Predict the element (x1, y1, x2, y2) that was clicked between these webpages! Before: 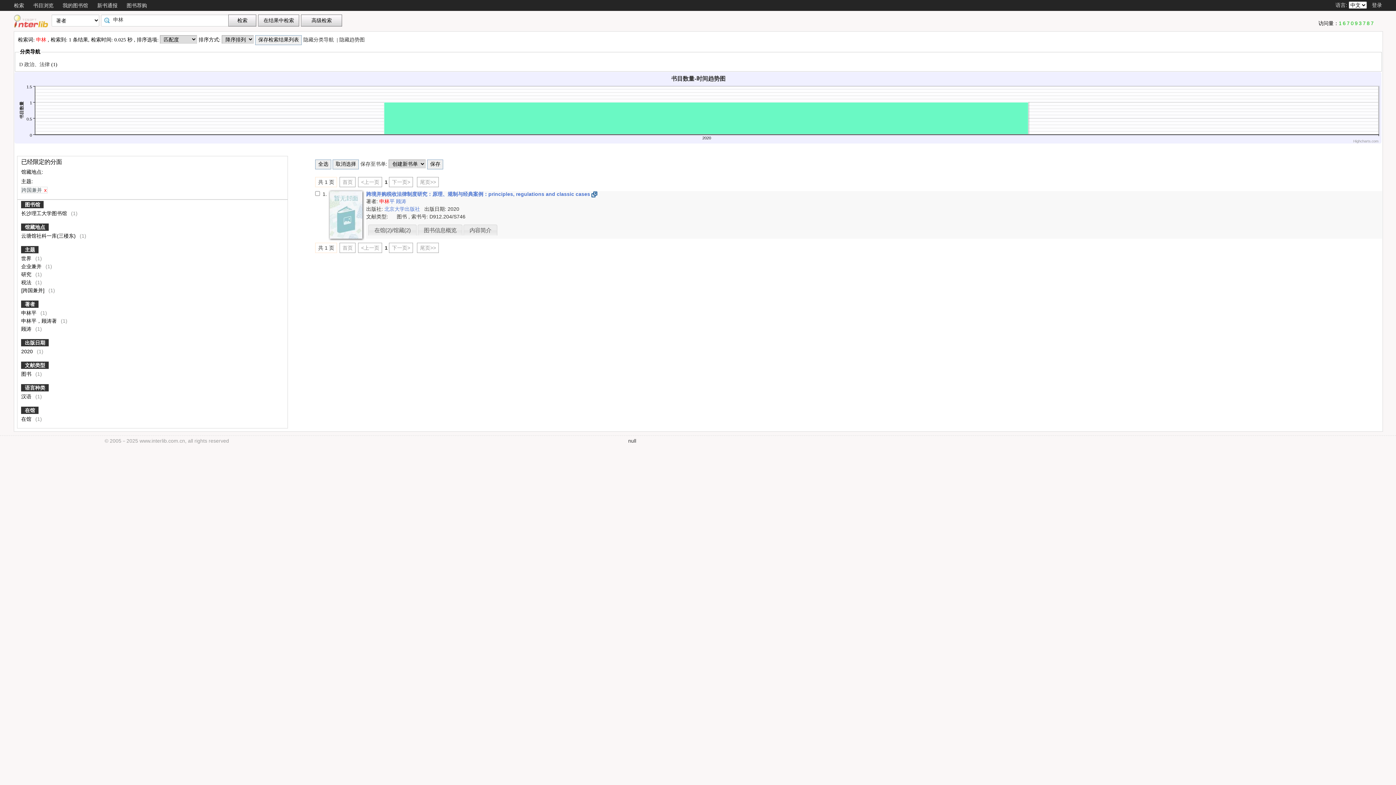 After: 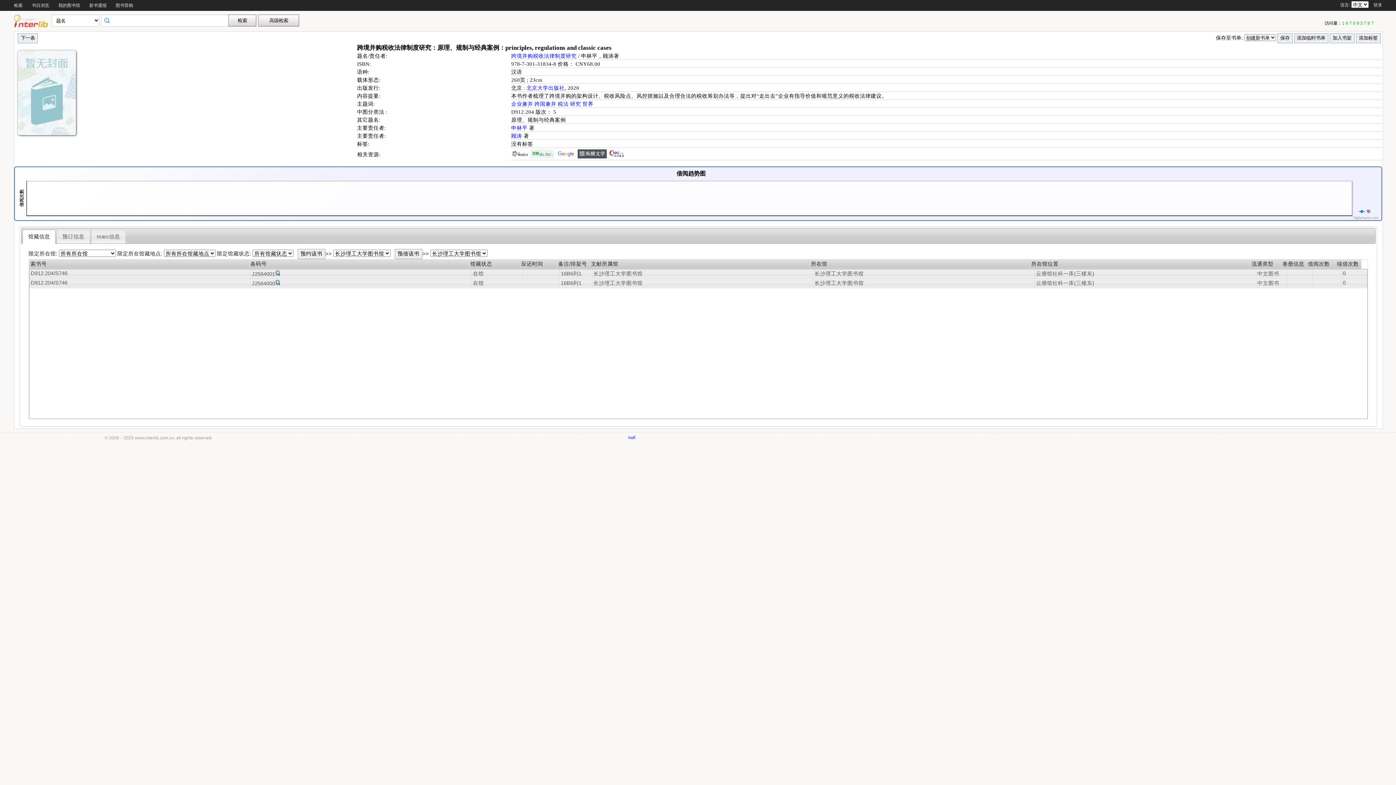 Action: bbox: (366, 191, 591, 196) label: 跨境并购税收法律制度研究：原理、规制与经典案例：principles, regulations and classic cases 